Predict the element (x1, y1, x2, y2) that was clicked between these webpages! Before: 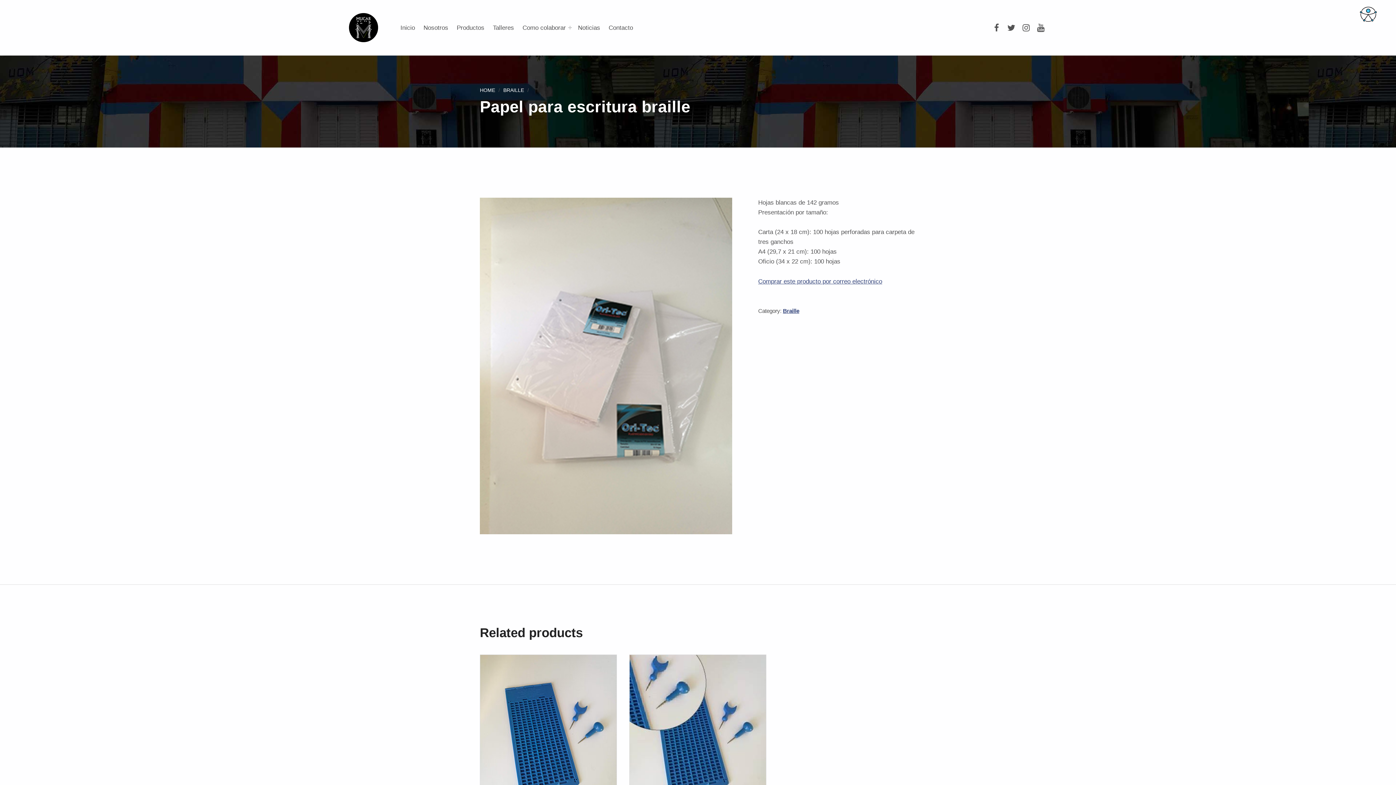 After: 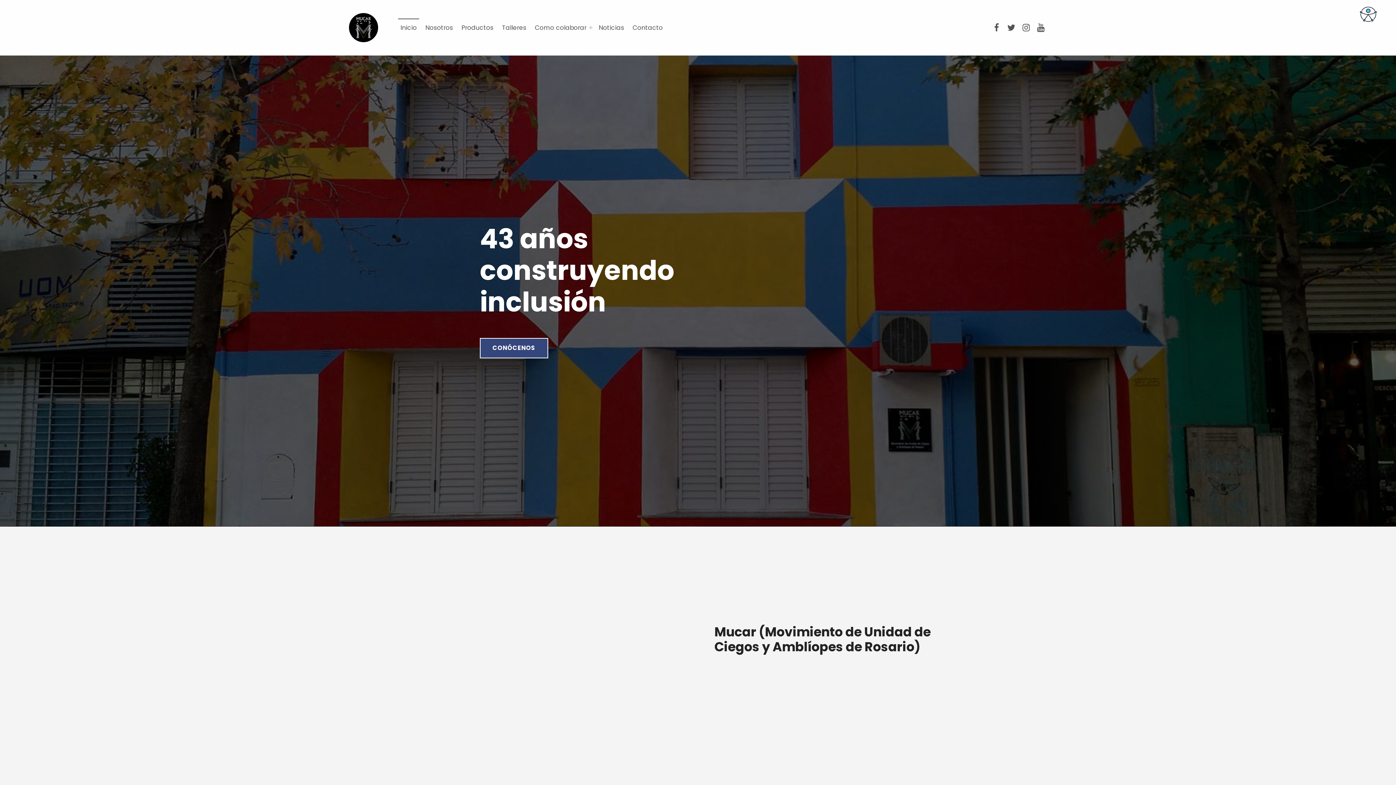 Action: label: HOME bbox: (480, 87, 495, 93)